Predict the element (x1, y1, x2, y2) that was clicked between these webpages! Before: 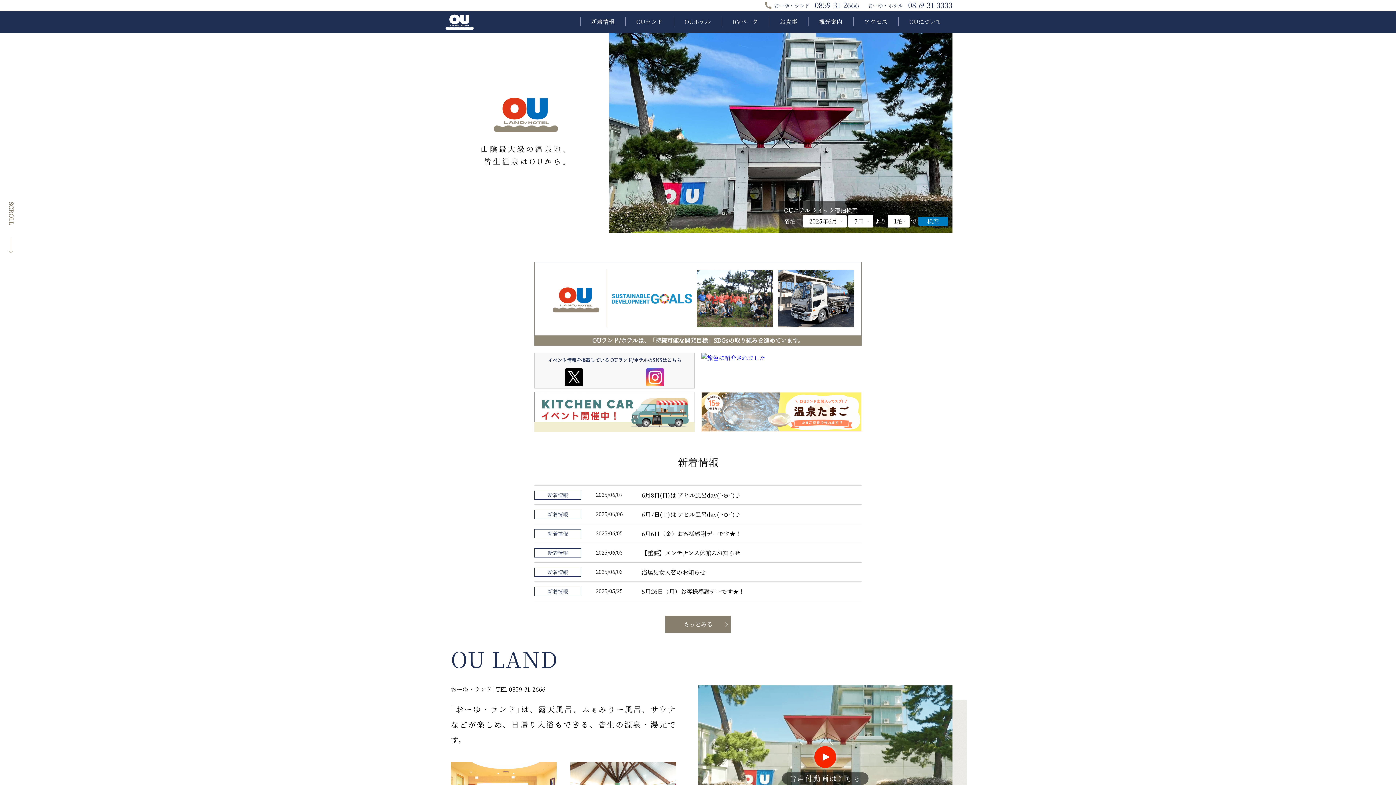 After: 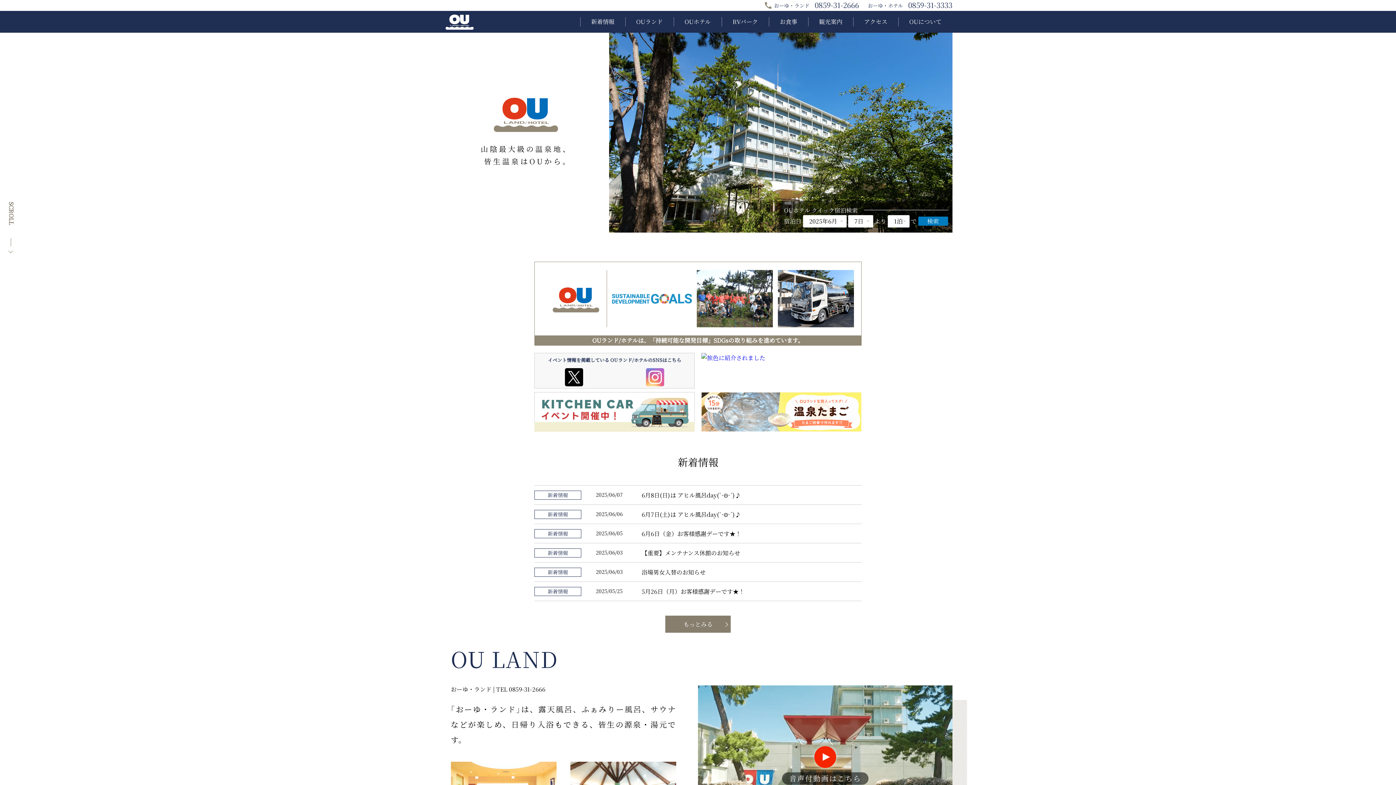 Action: bbox: (646, 377, 664, 385)